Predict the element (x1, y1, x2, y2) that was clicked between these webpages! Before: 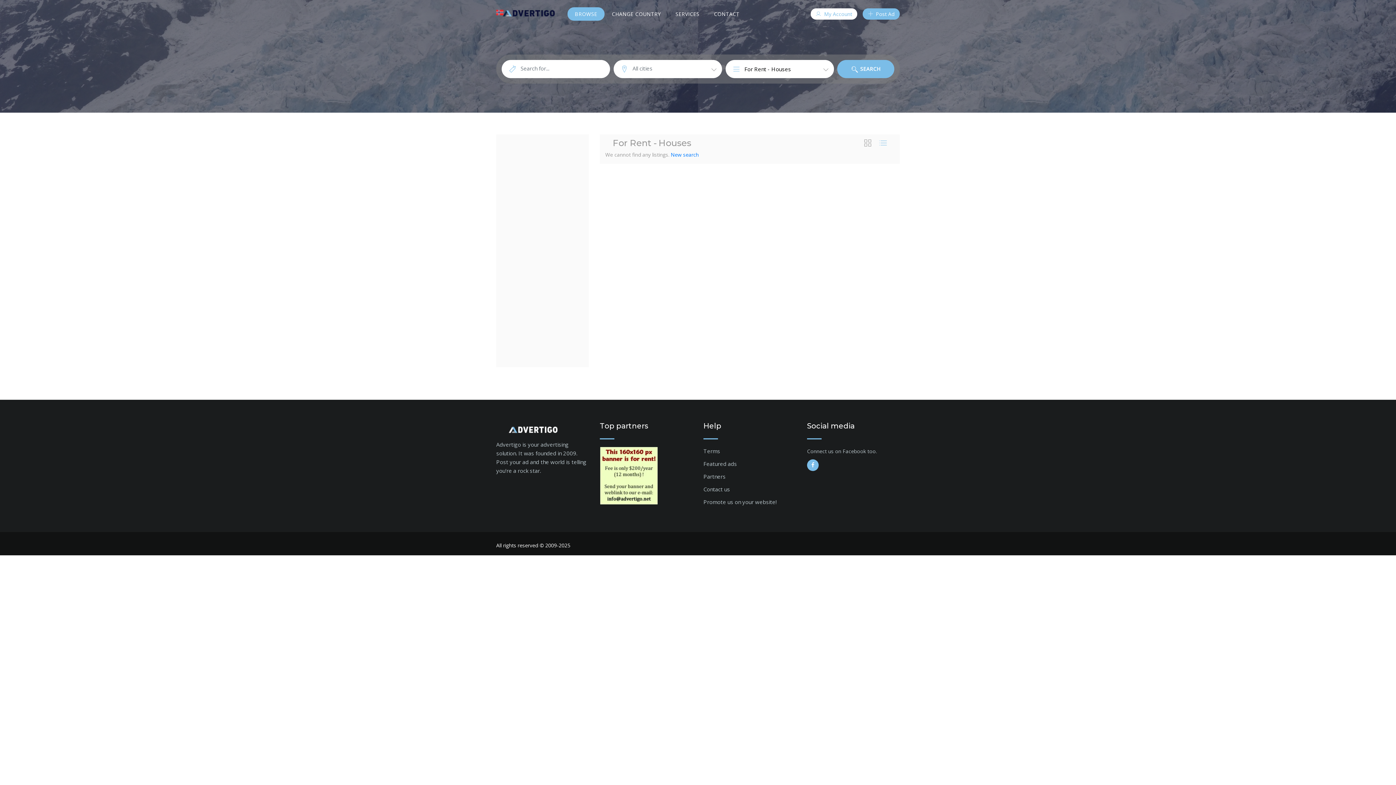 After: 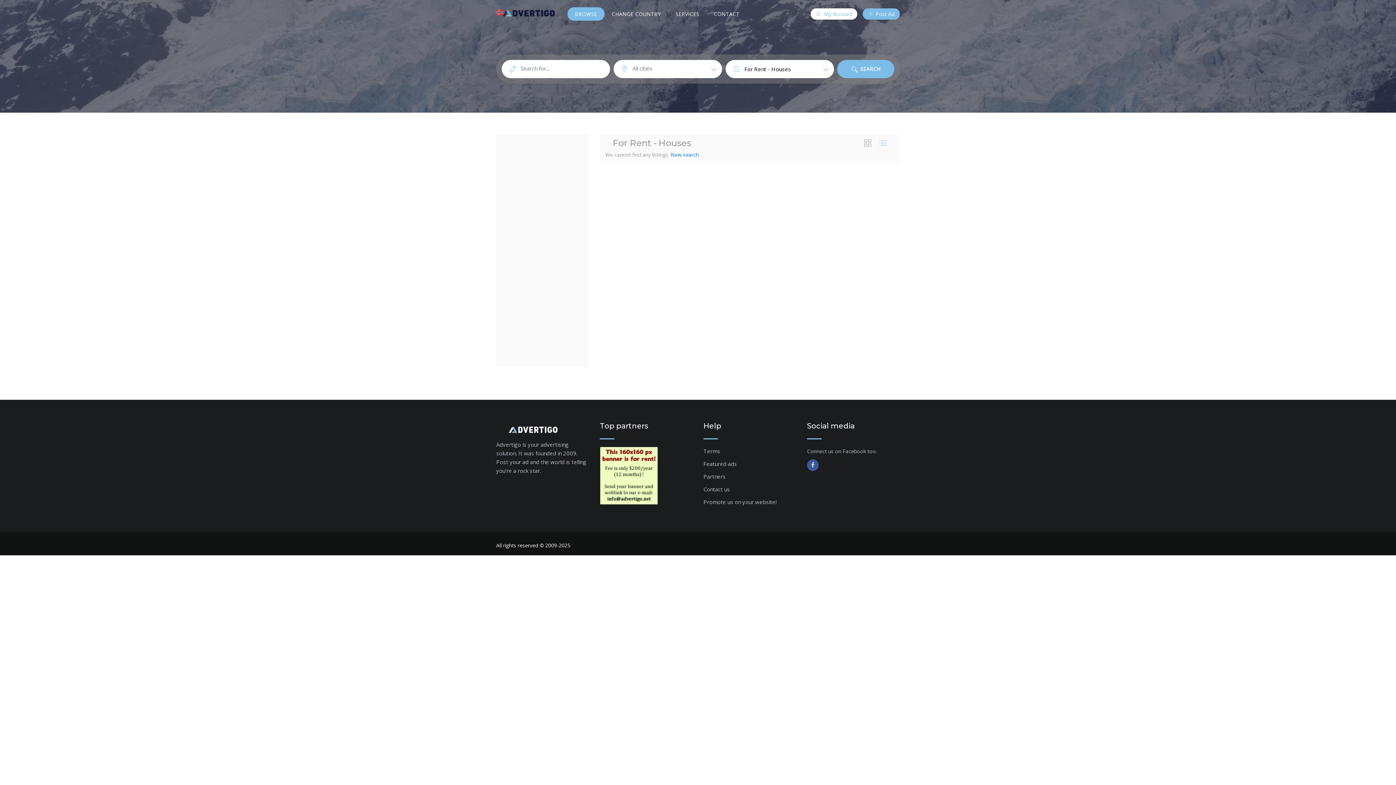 Action: bbox: (807, 459, 818, 471)